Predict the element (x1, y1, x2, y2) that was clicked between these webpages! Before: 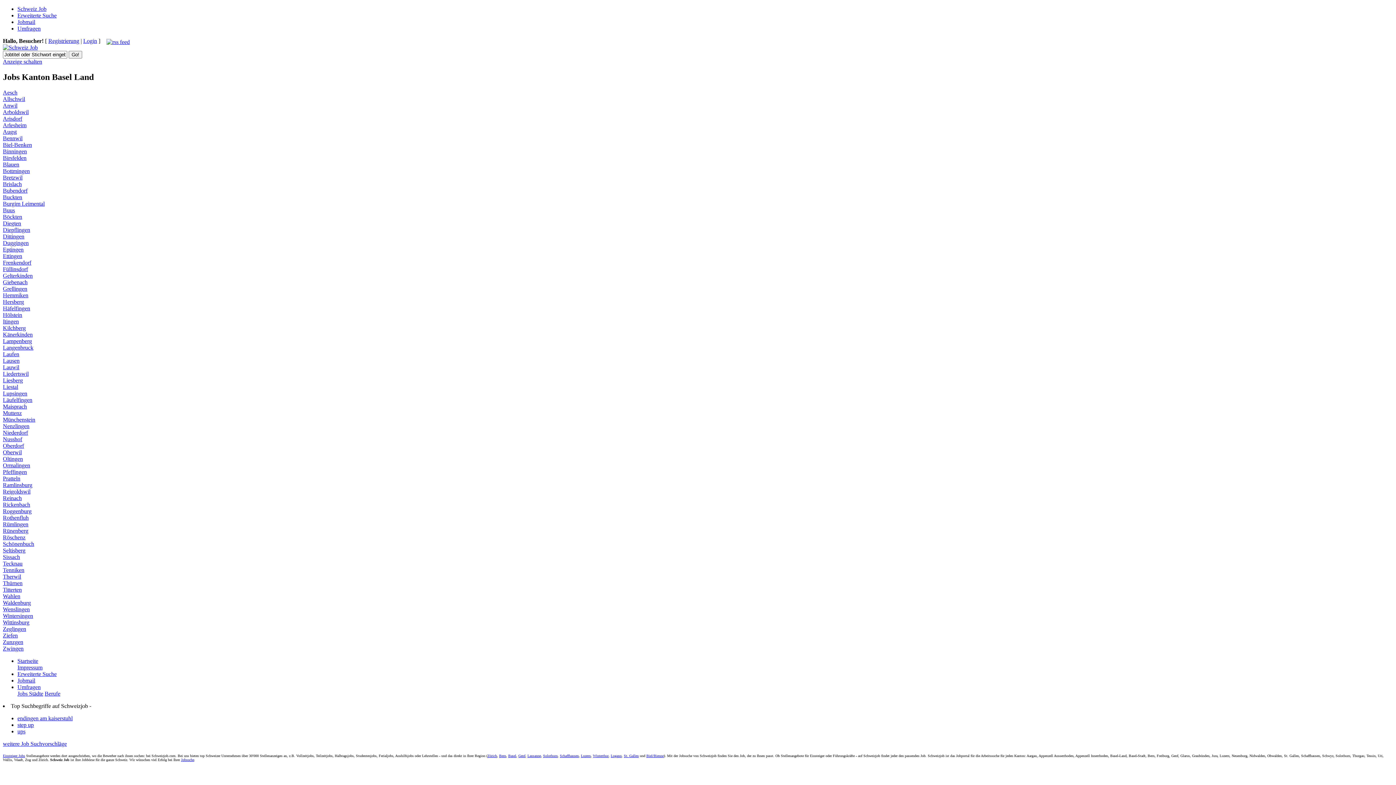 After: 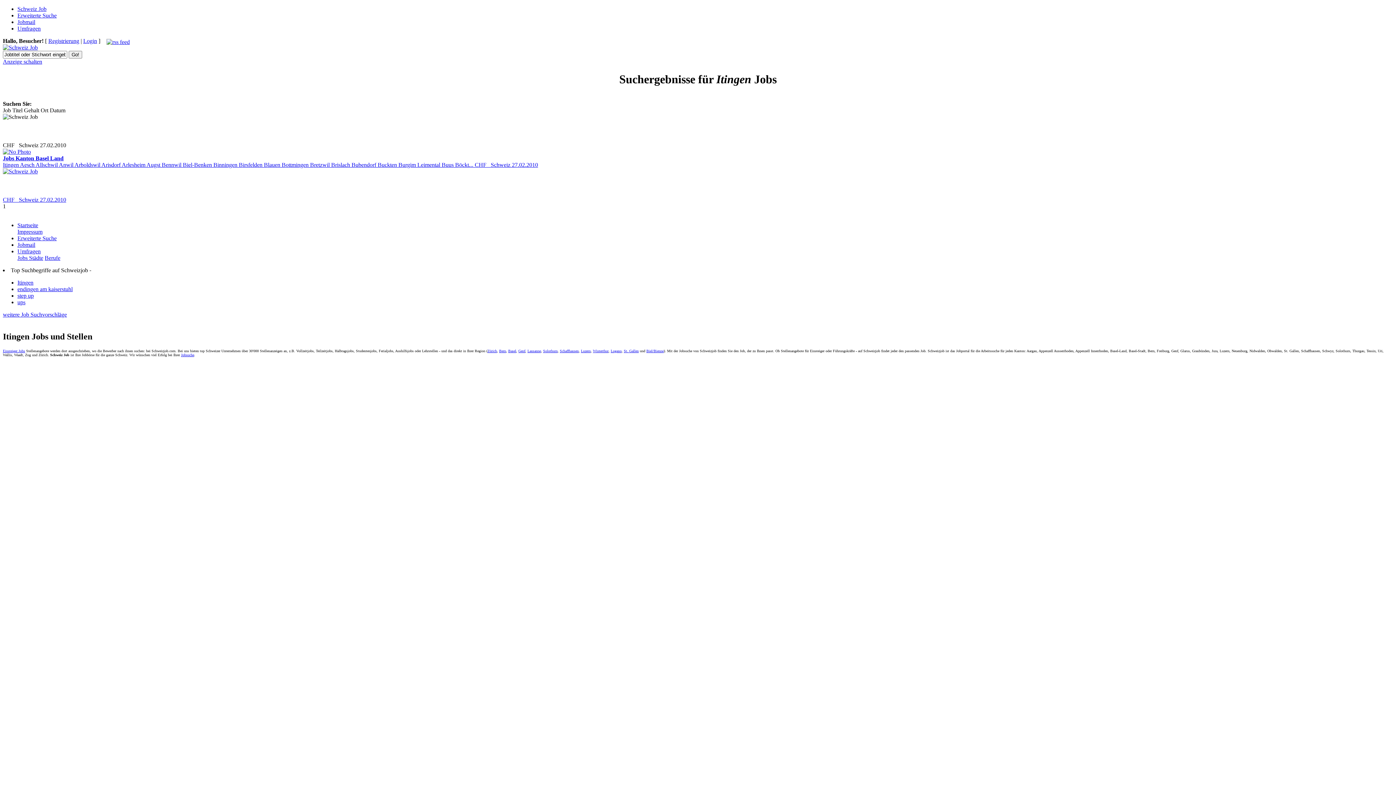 Action: bbox: (2, 318, 18, 324) label: Itingen